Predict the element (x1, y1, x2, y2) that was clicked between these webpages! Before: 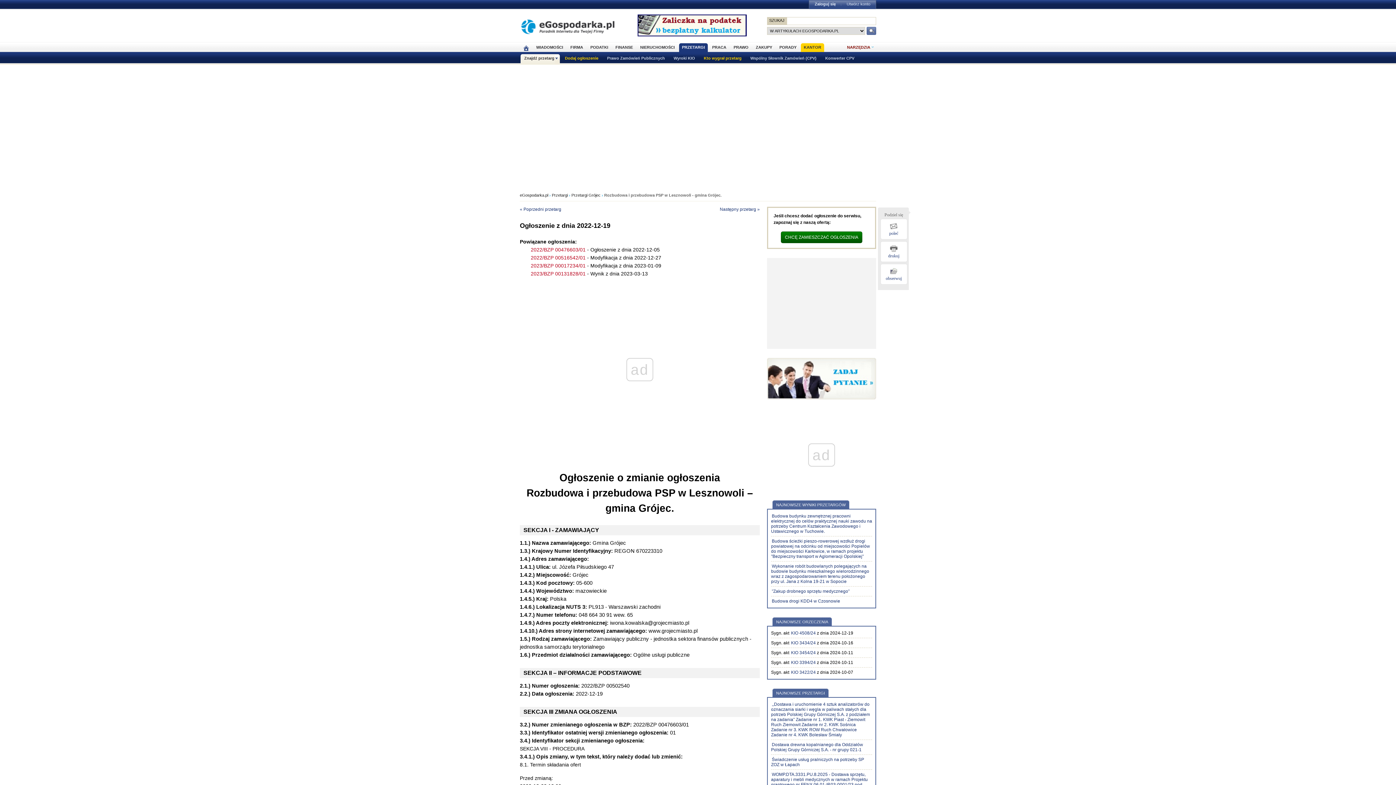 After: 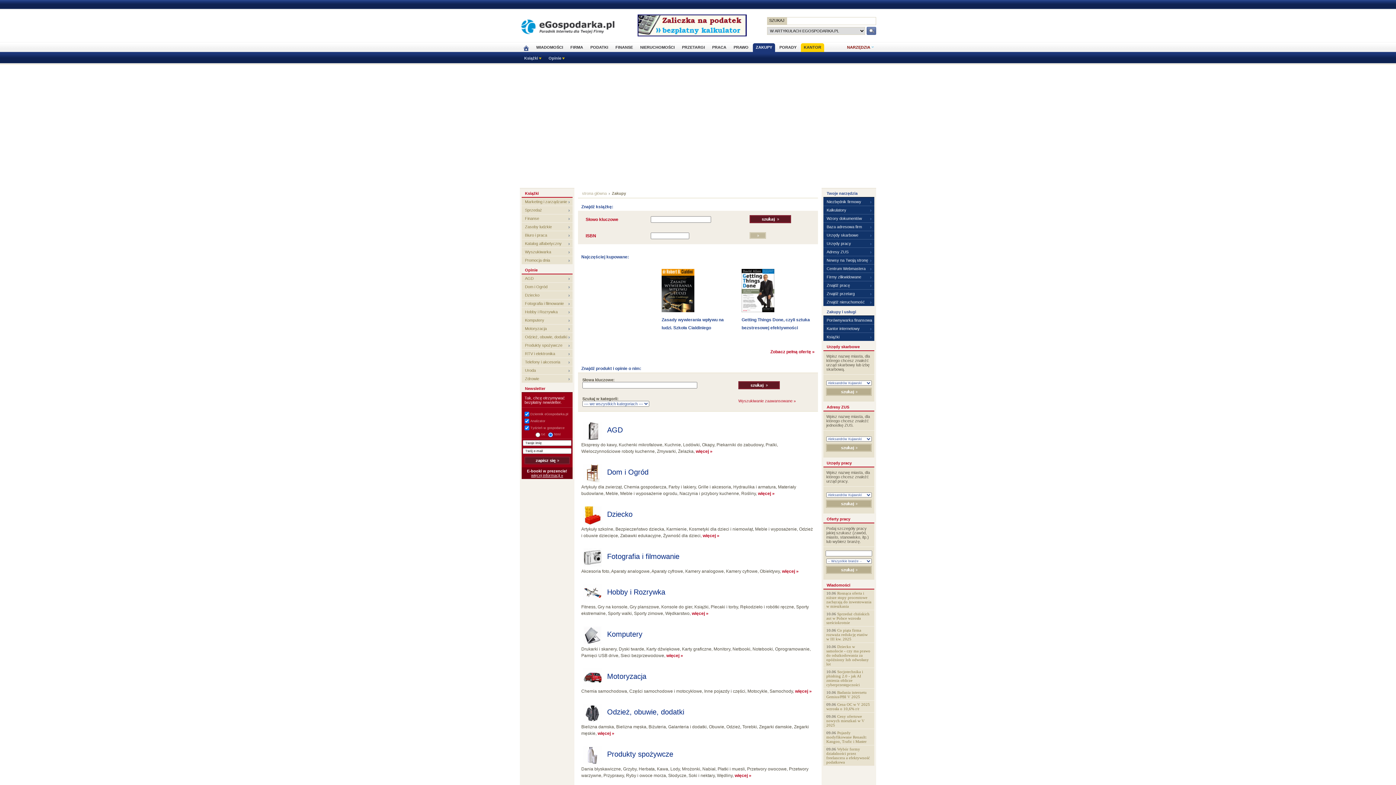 Action: bbox: (753, 42, 775, 52) label: ZAKUPY